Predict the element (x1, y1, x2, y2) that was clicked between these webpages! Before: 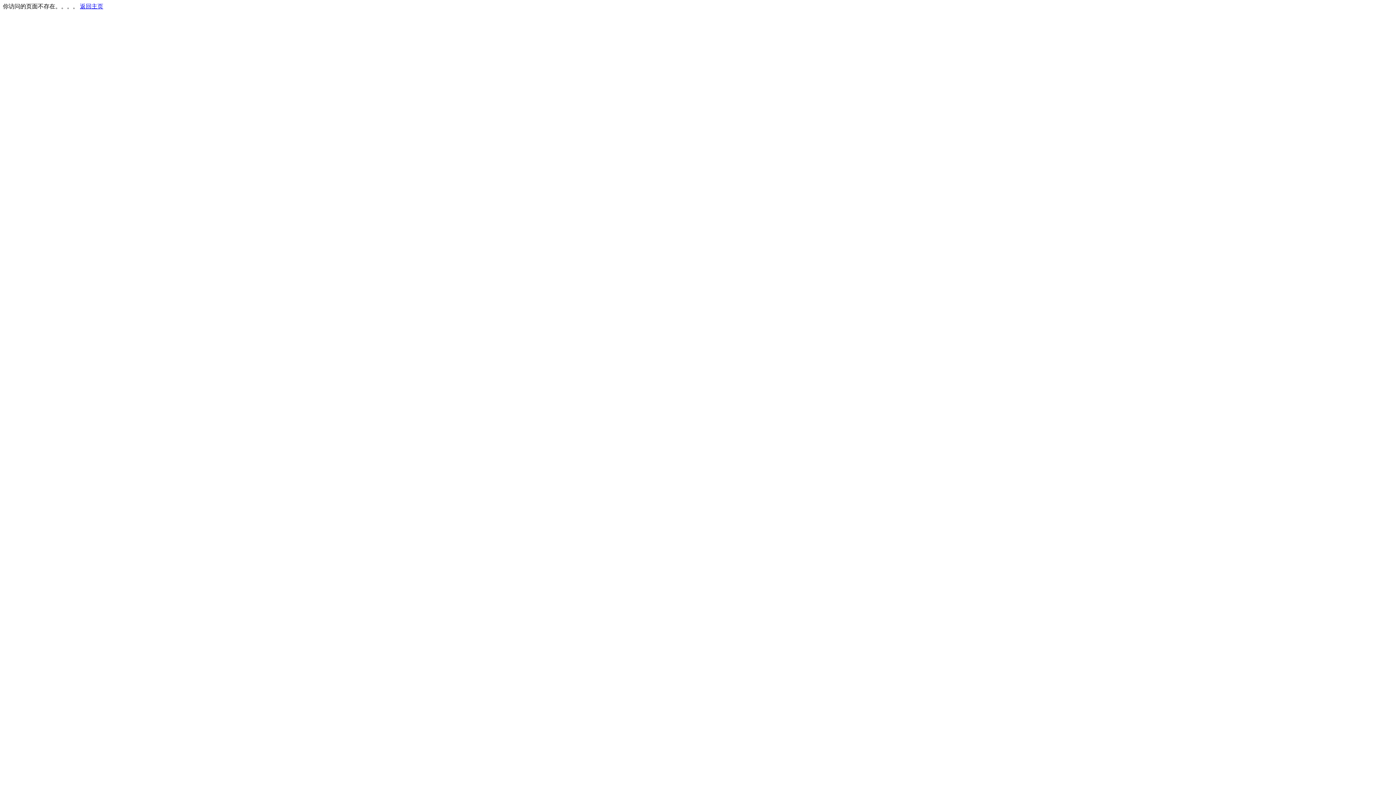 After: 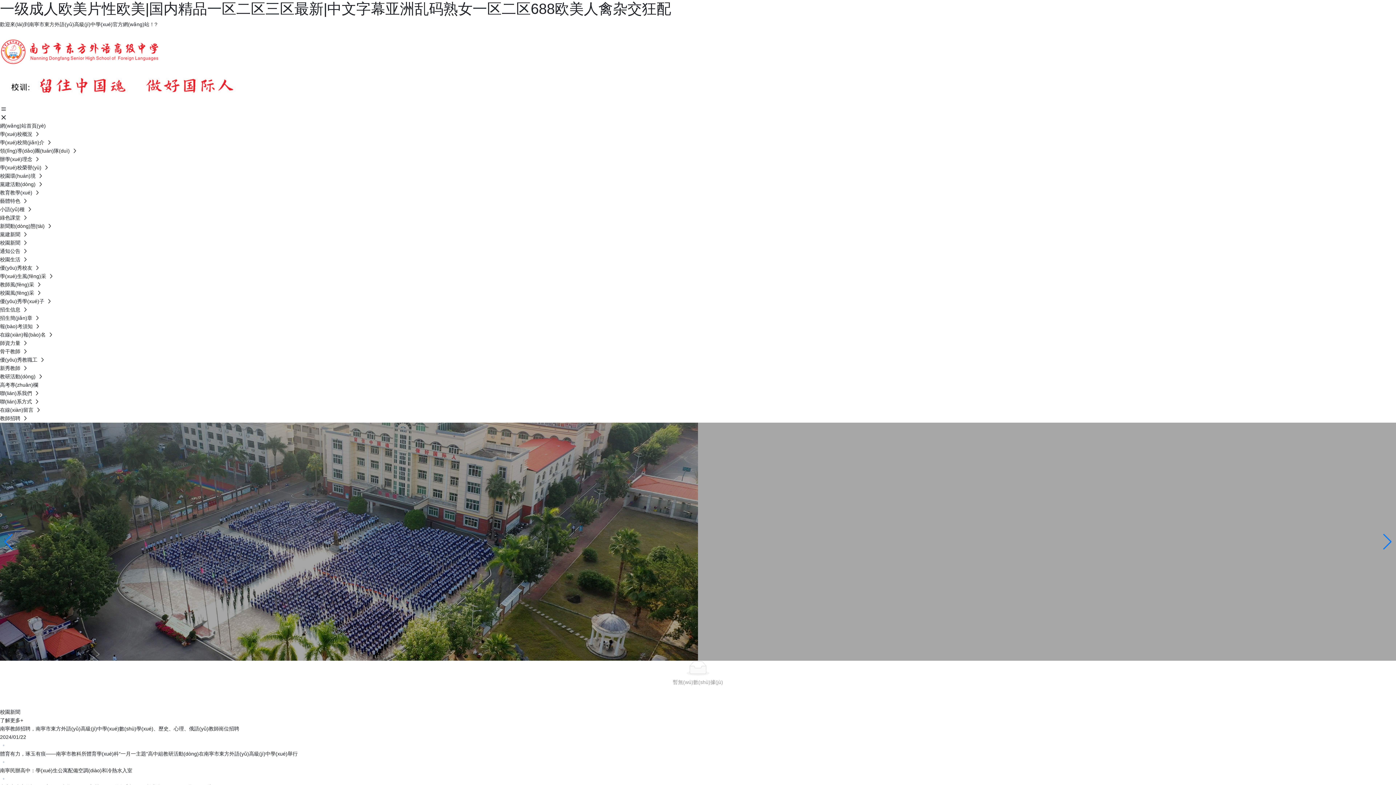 Action: bbox: (80, 3, 103, 9) label: 返回主页